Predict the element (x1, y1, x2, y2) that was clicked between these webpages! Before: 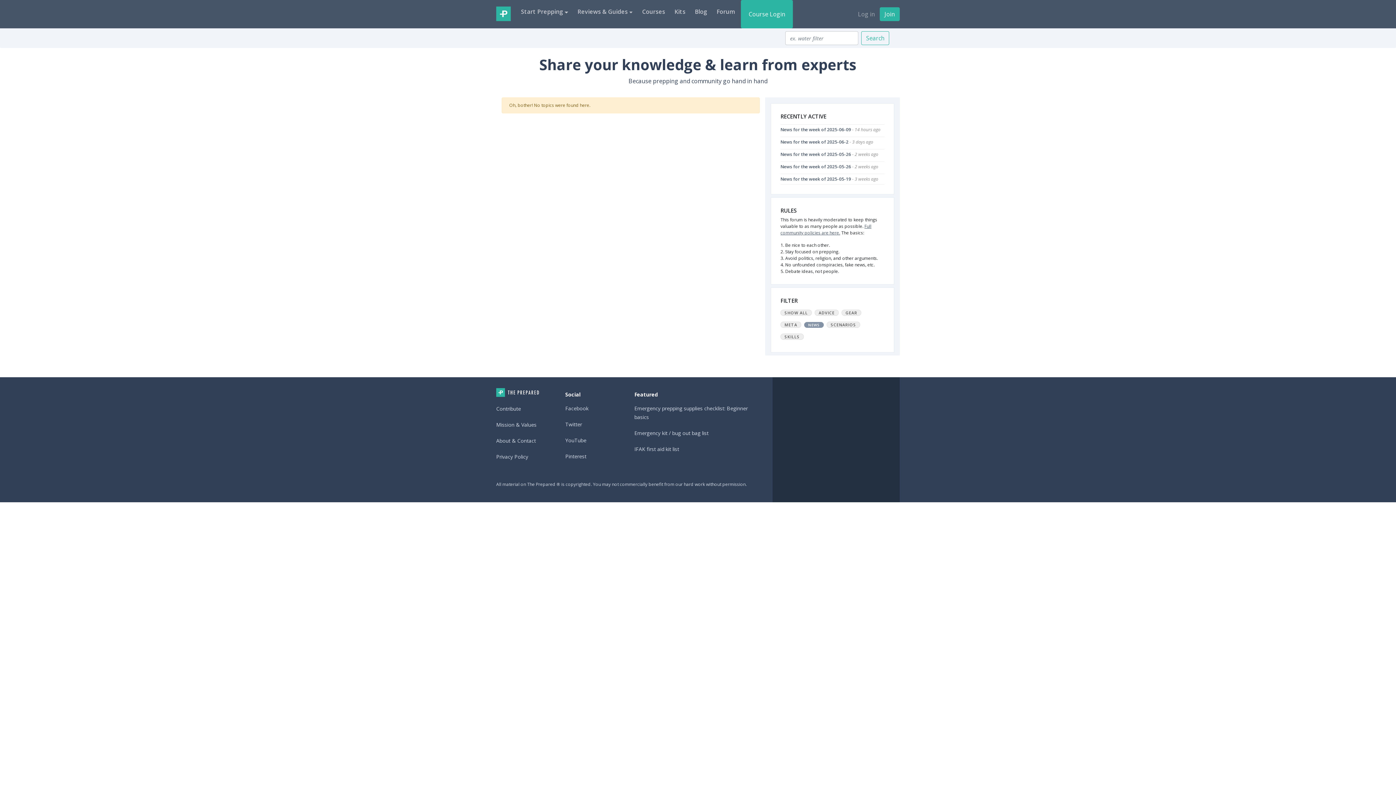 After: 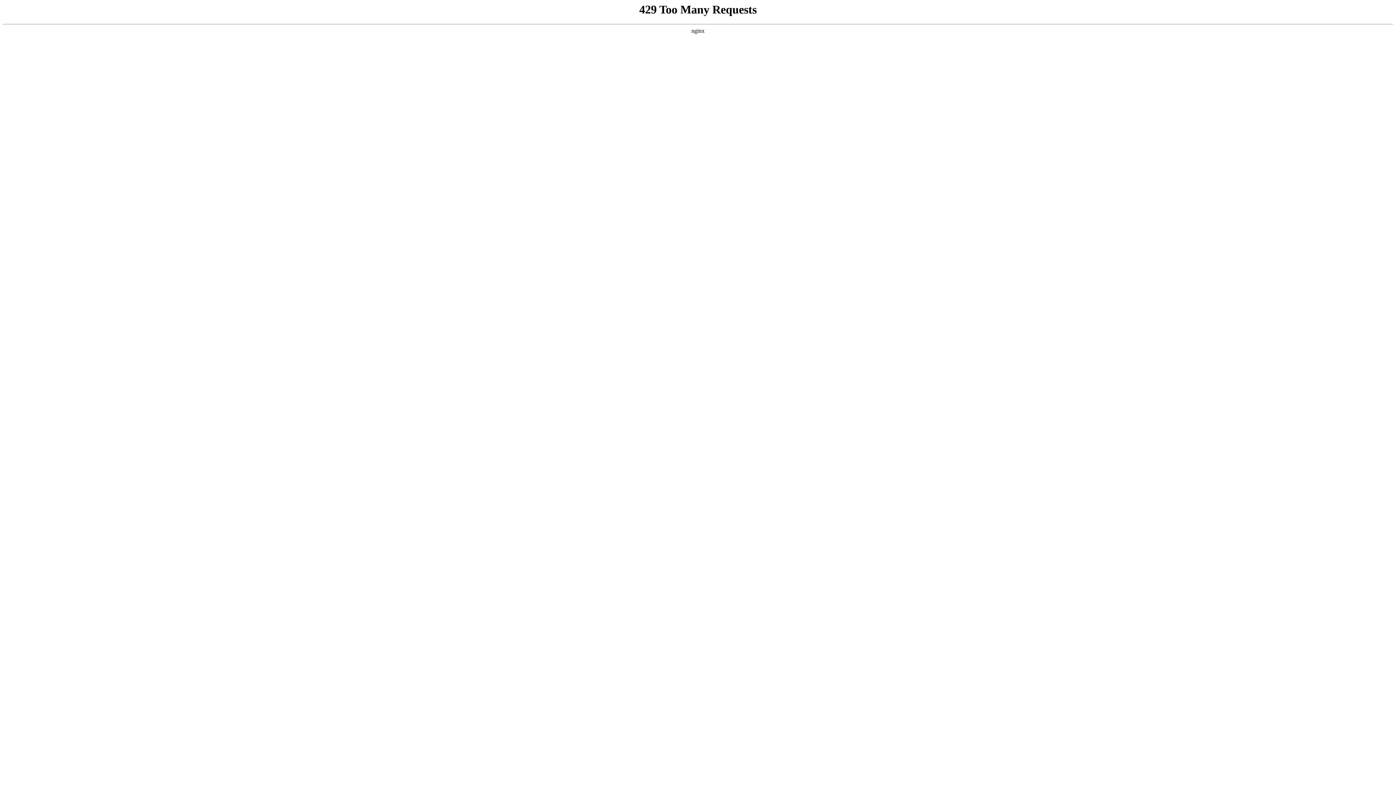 Action: bbox: (496, 437, 536, 444) label: About & Contact